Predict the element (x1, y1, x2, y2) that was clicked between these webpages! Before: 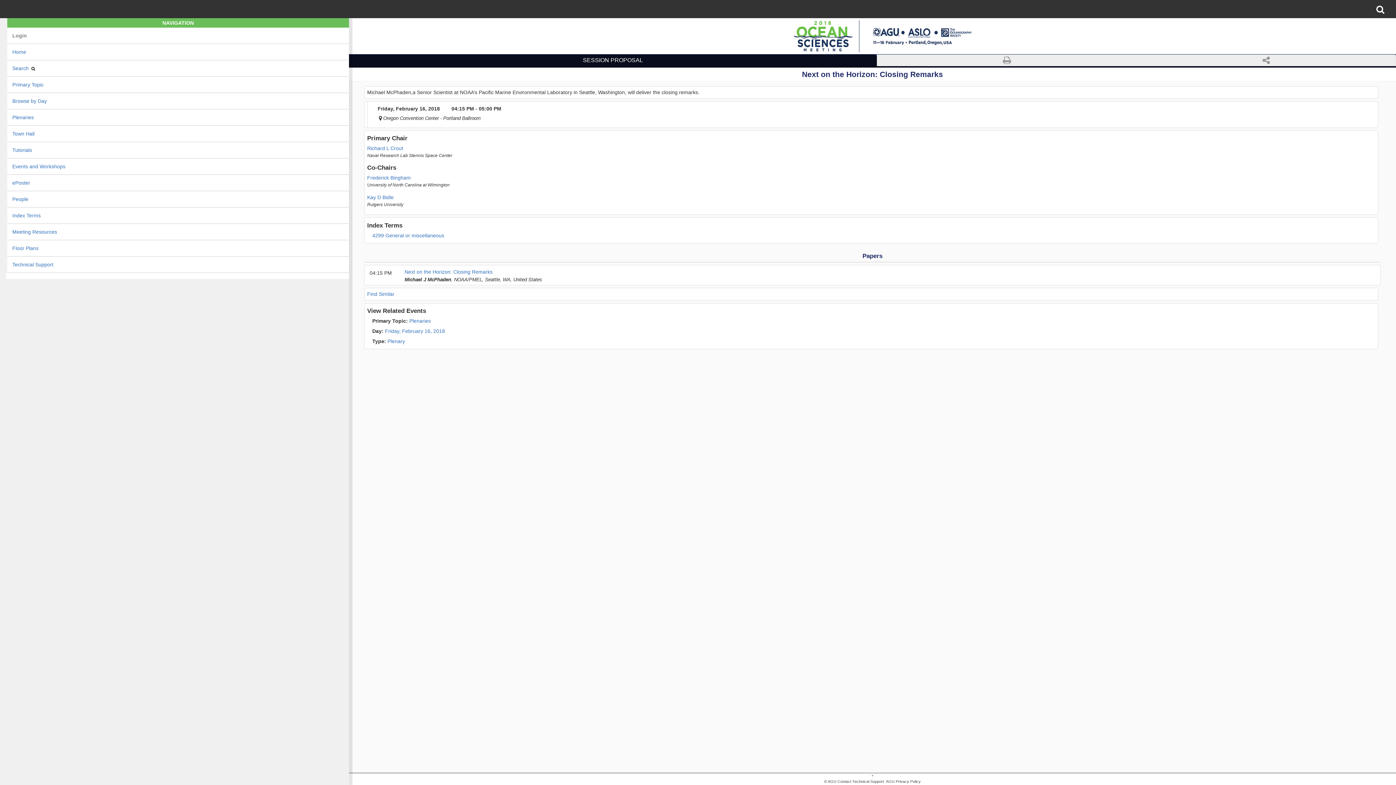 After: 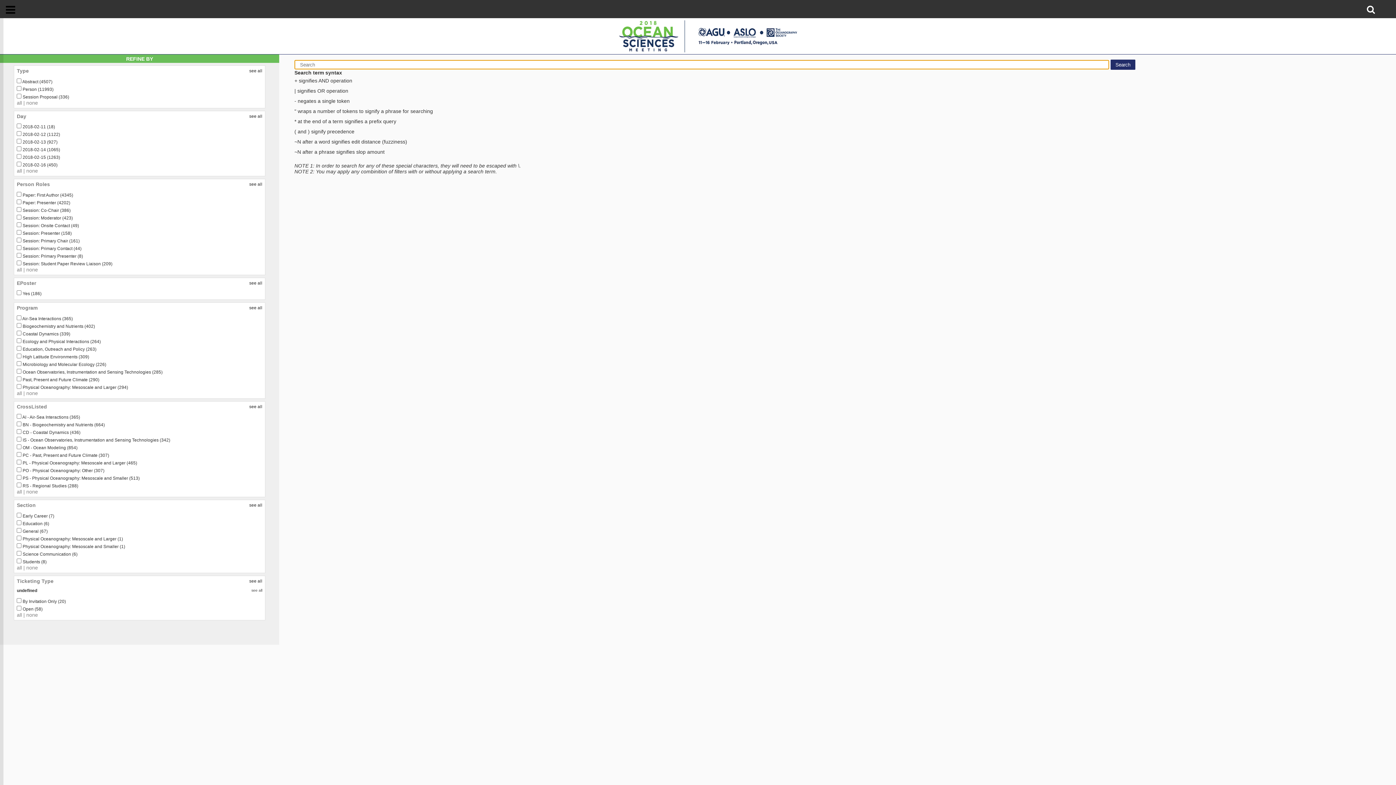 Action: bbox: (7, 60, 349, 76) label: Search 